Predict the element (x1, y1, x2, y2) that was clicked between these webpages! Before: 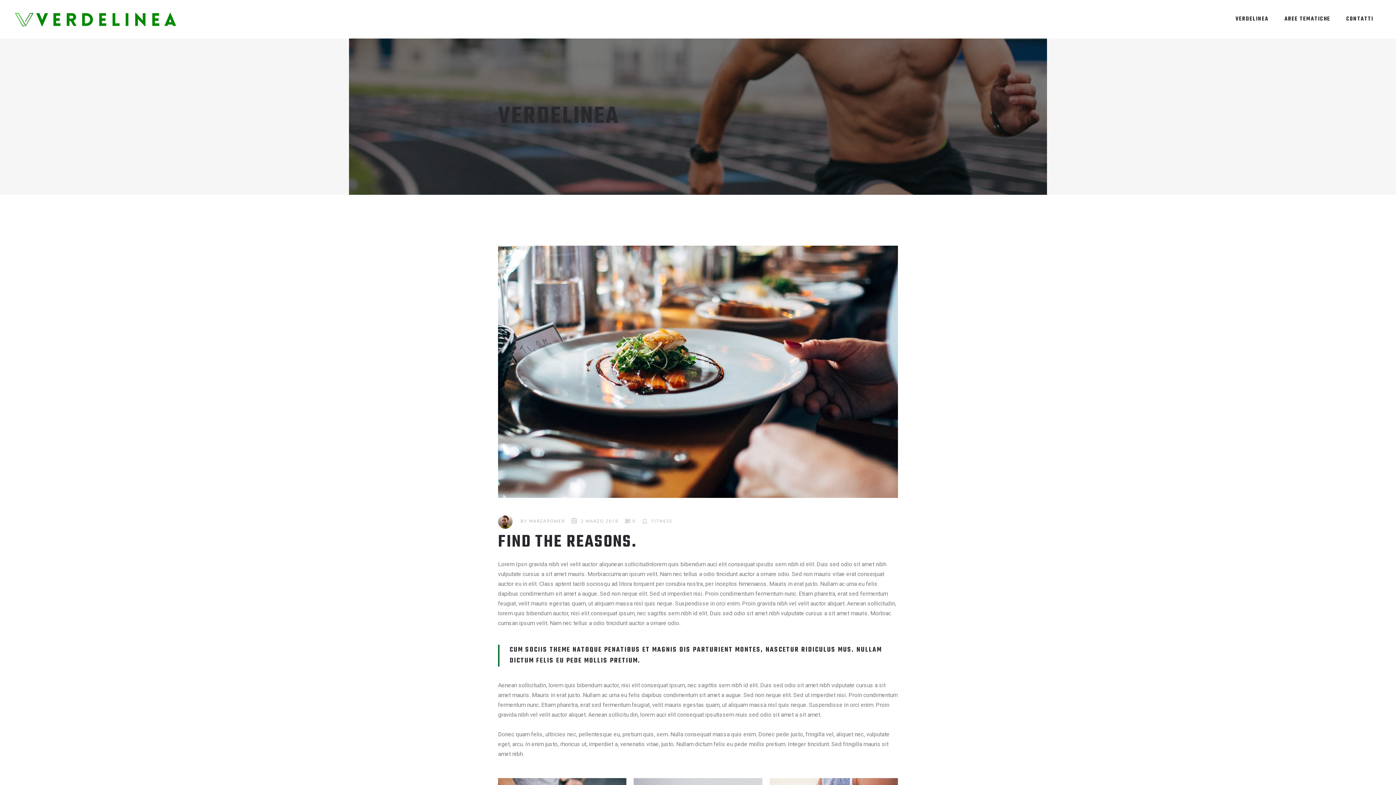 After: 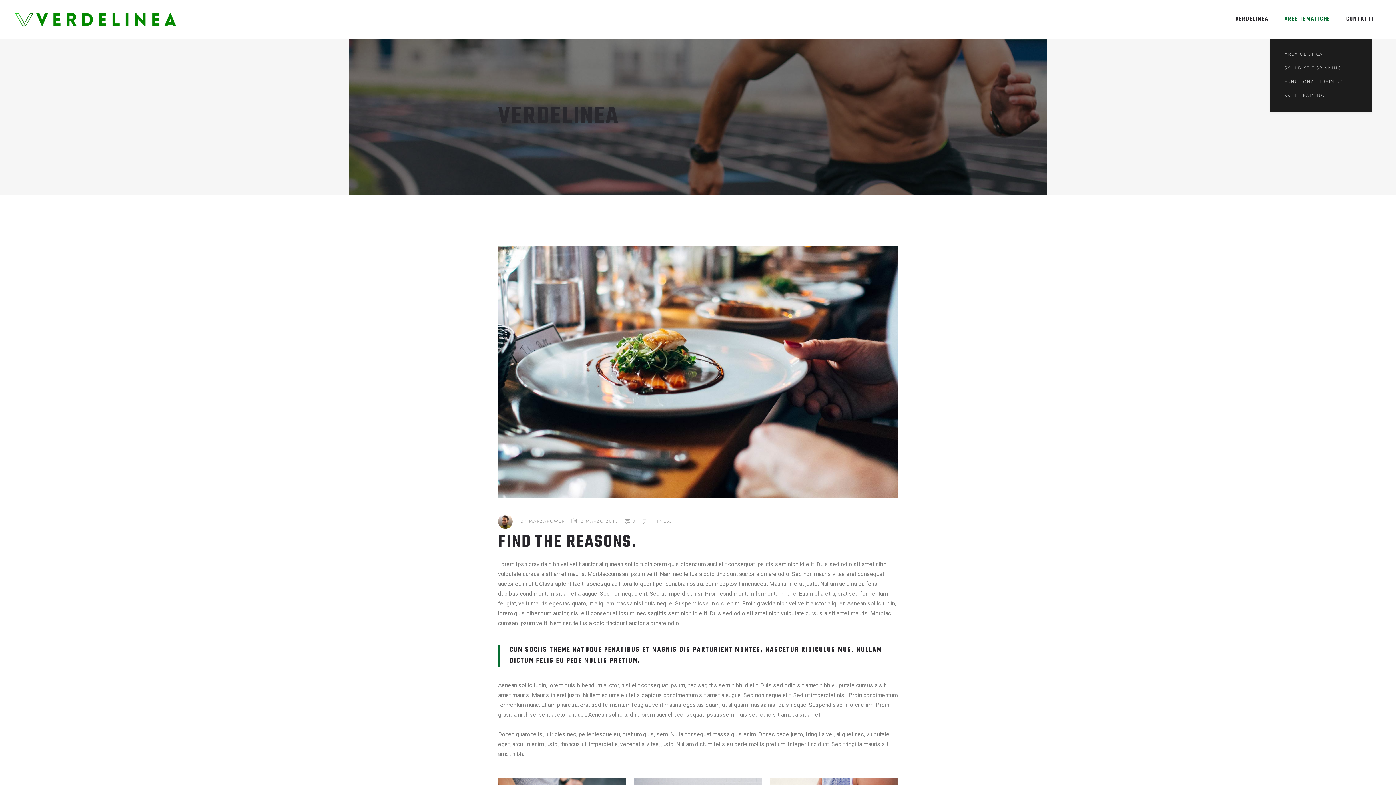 Action: bbox: (1276, 0, 1338, 38) label: AREE TEMATICHE